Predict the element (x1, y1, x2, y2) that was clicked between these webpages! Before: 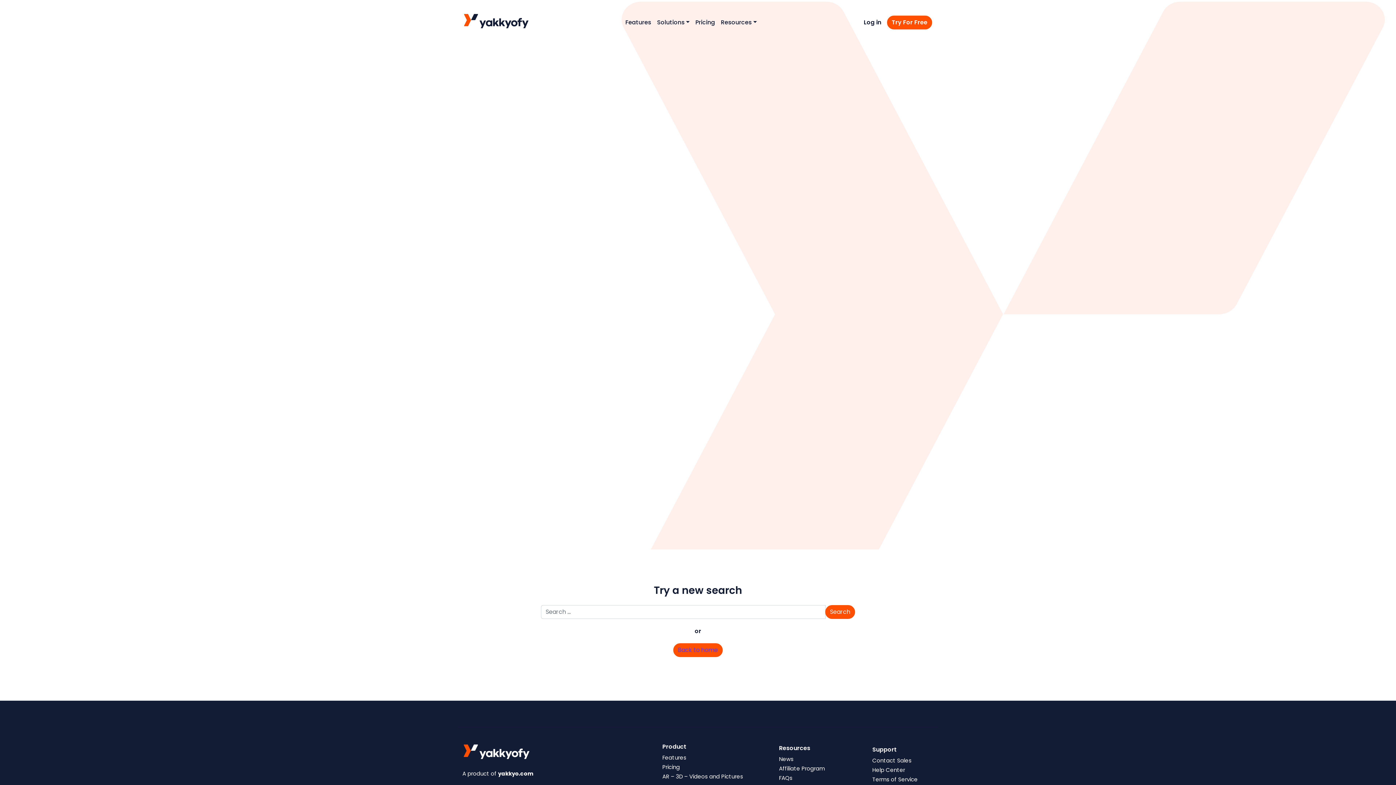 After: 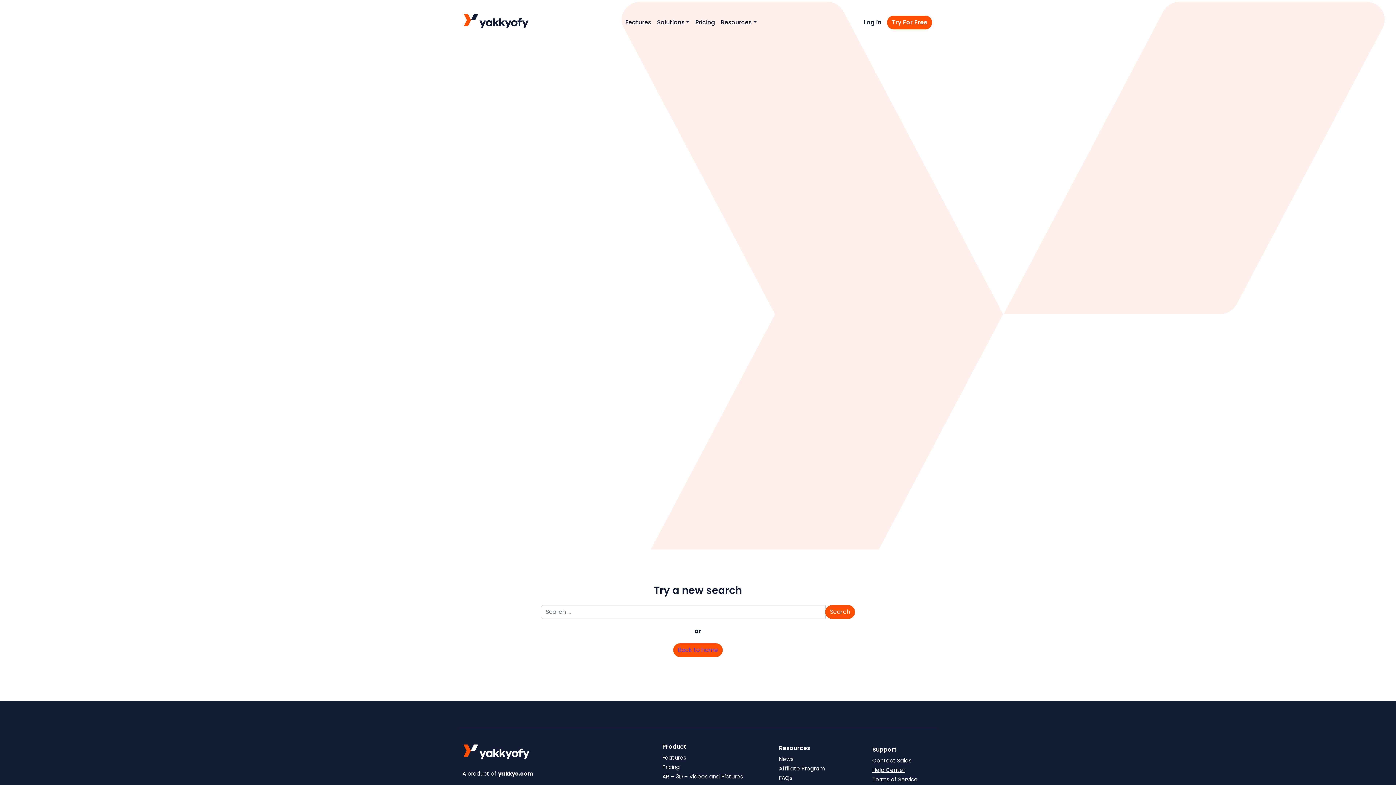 Action: label: Help Center bbox: (872, 766, 905, 774)